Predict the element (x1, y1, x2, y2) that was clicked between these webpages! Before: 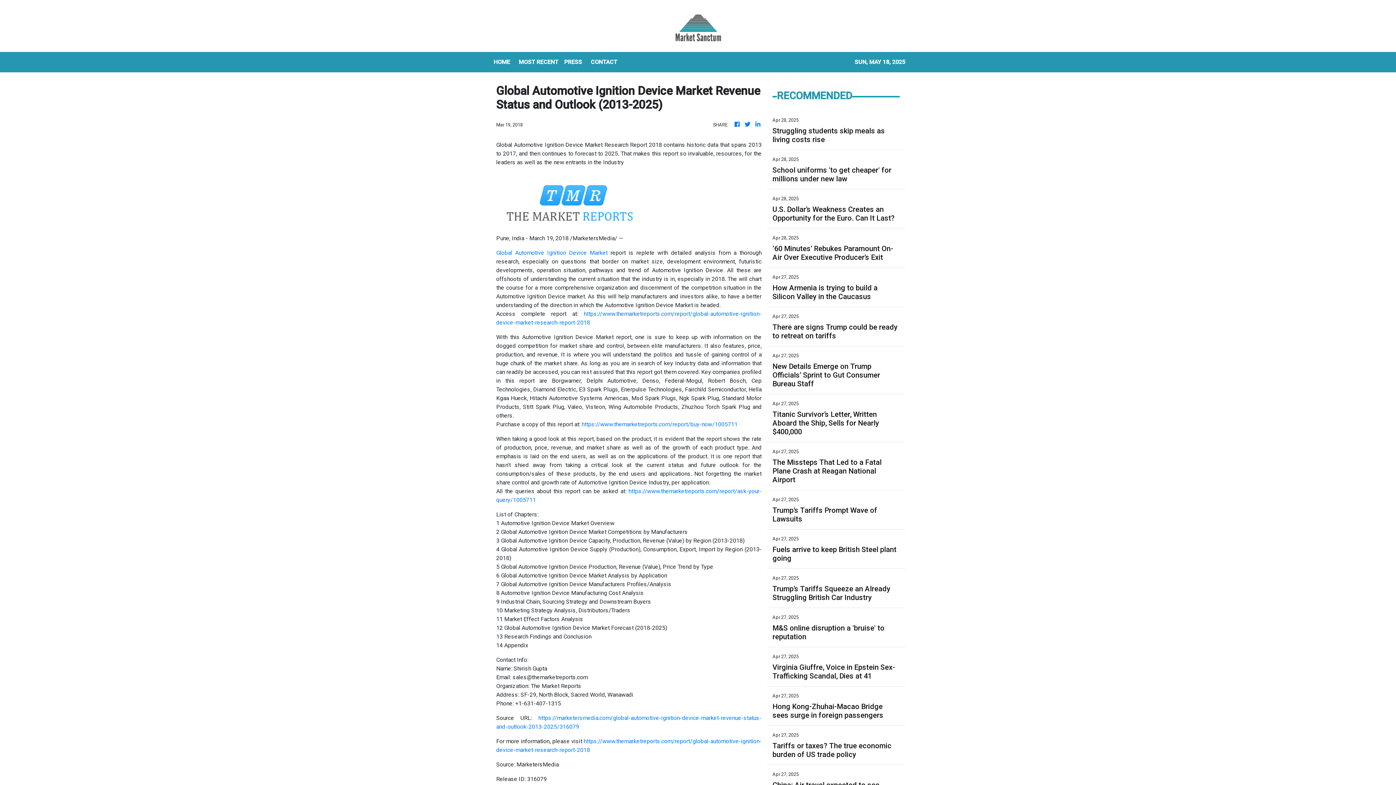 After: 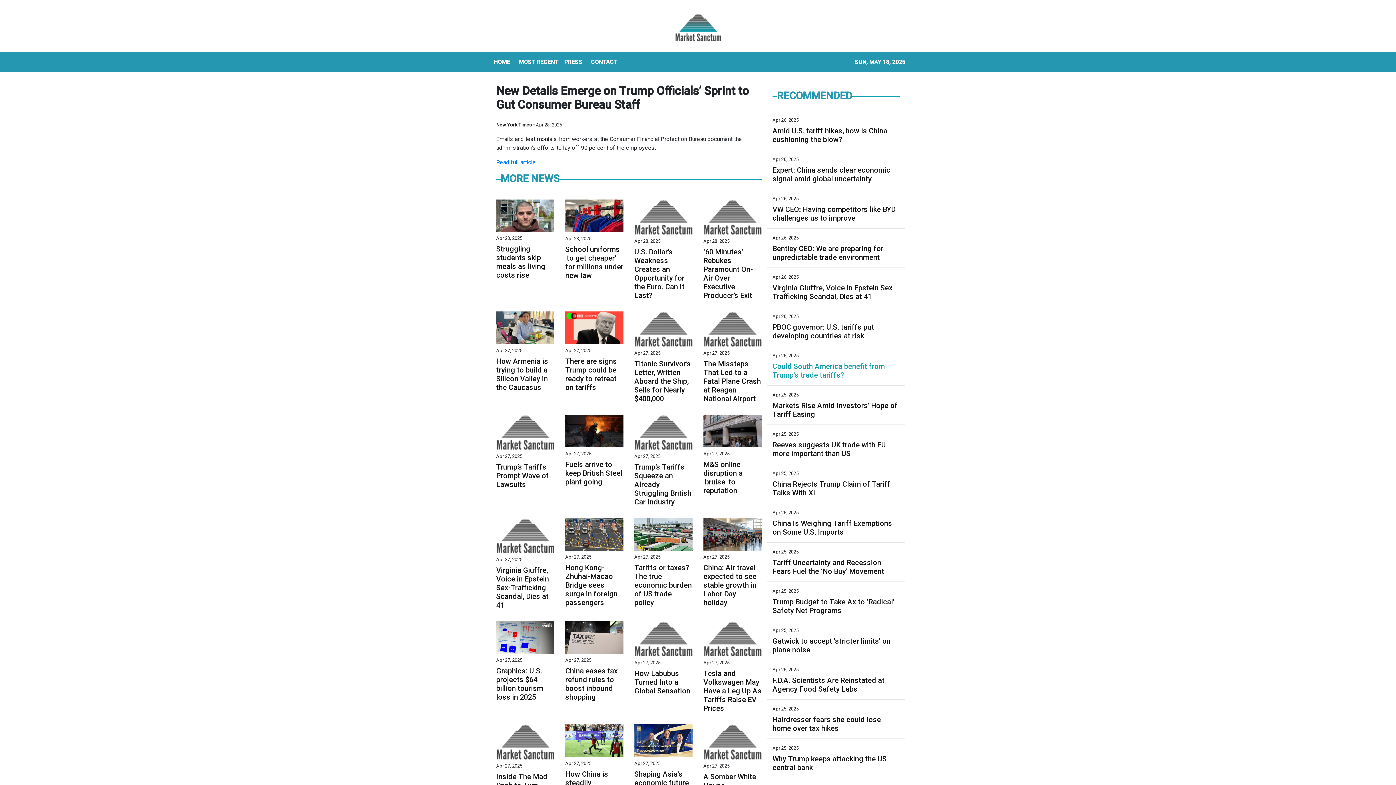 Action: bbox: (772, 362, 900, 388) label: New Details Emerge on Trump Officials’ Sprint to Gut Consumer Bureau Staff